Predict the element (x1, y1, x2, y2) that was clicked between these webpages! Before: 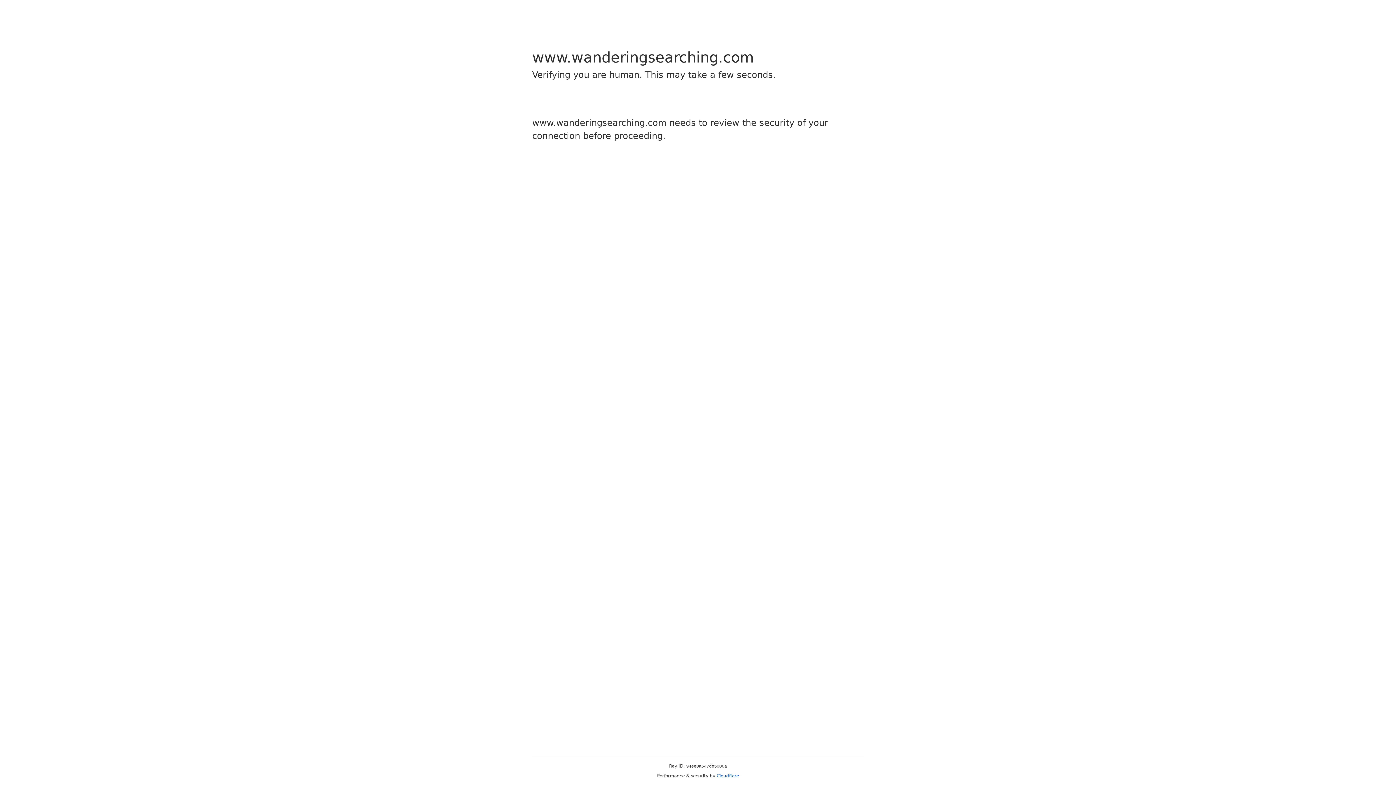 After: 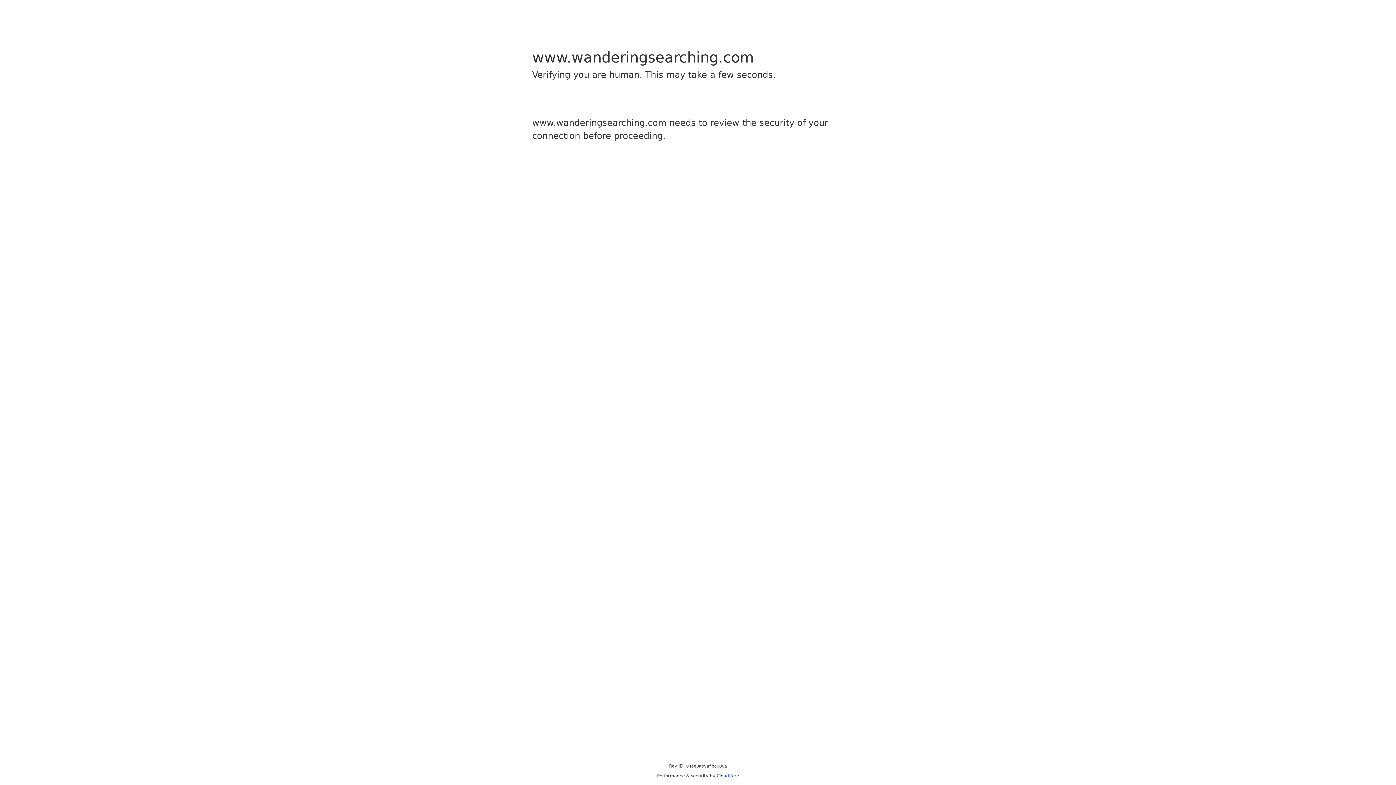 Action: bbox: (716, 773, 739, 778) label: Cloudflare